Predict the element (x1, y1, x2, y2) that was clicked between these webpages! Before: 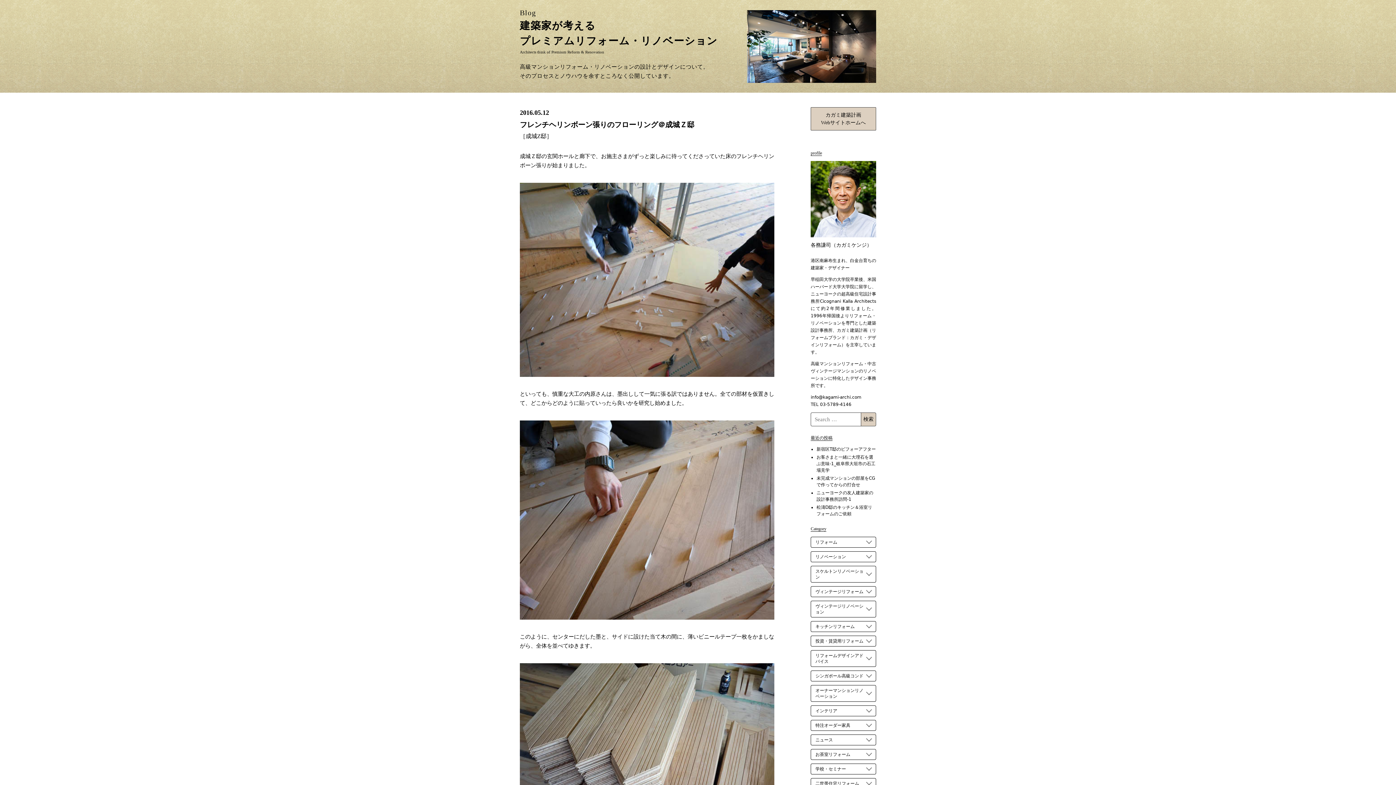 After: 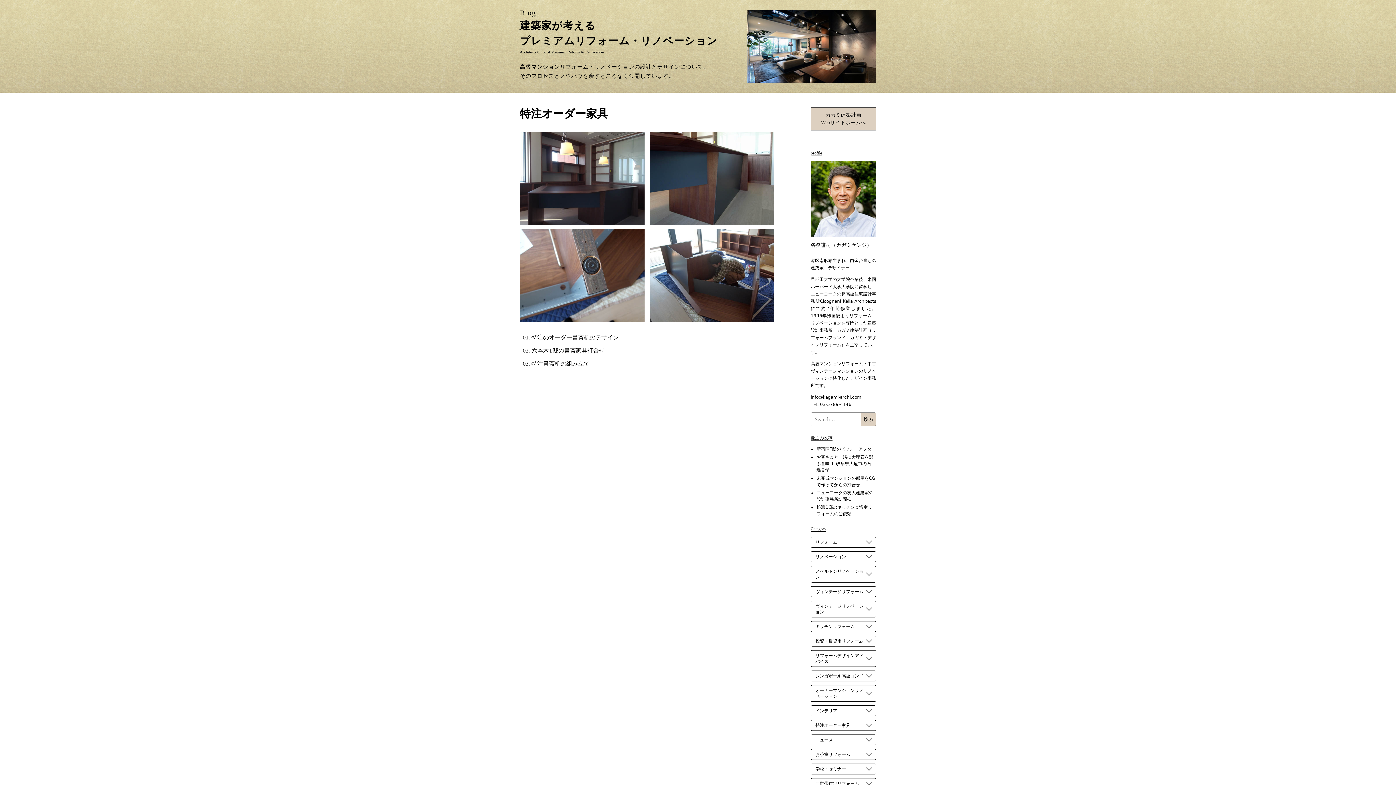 Action: bbox: (810, 720, 876, 731) label: 特注オーダー家具